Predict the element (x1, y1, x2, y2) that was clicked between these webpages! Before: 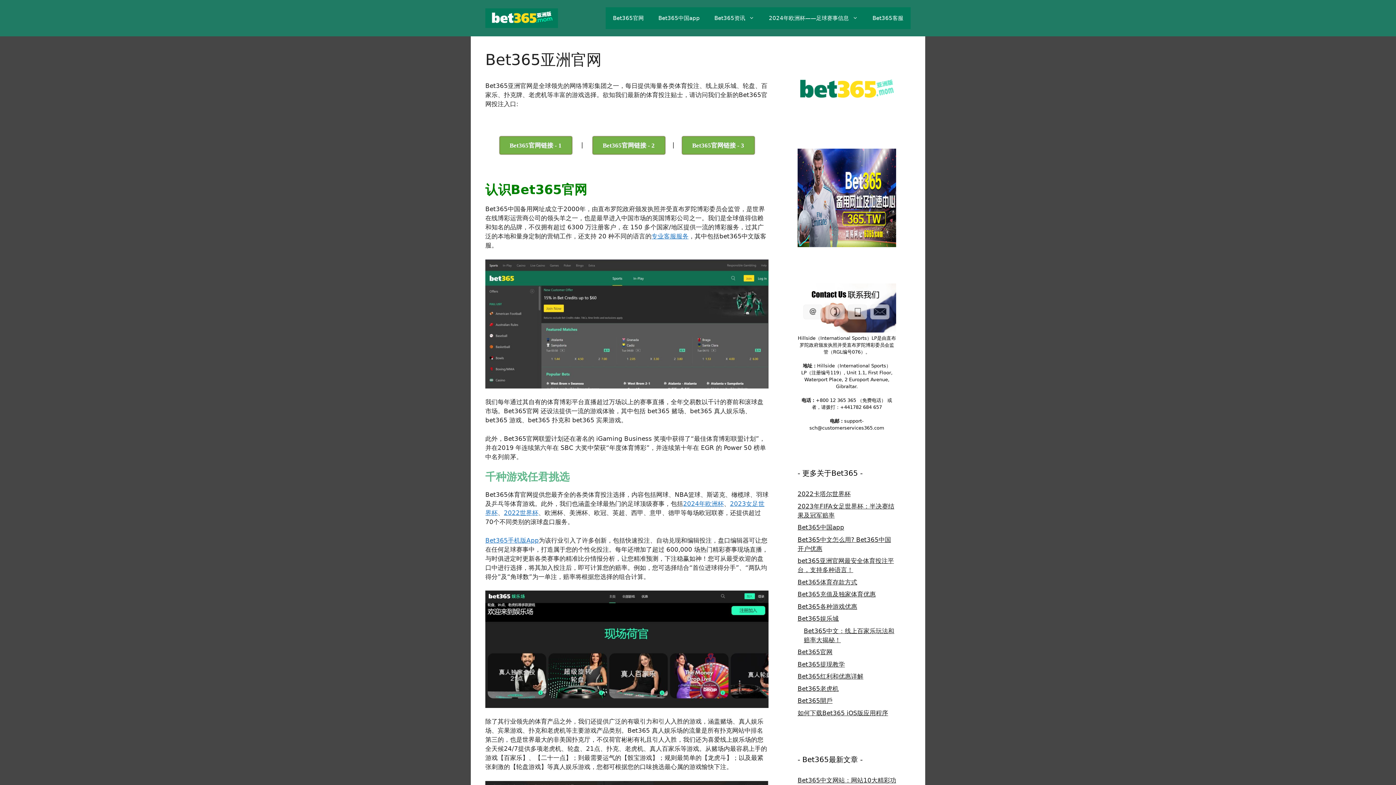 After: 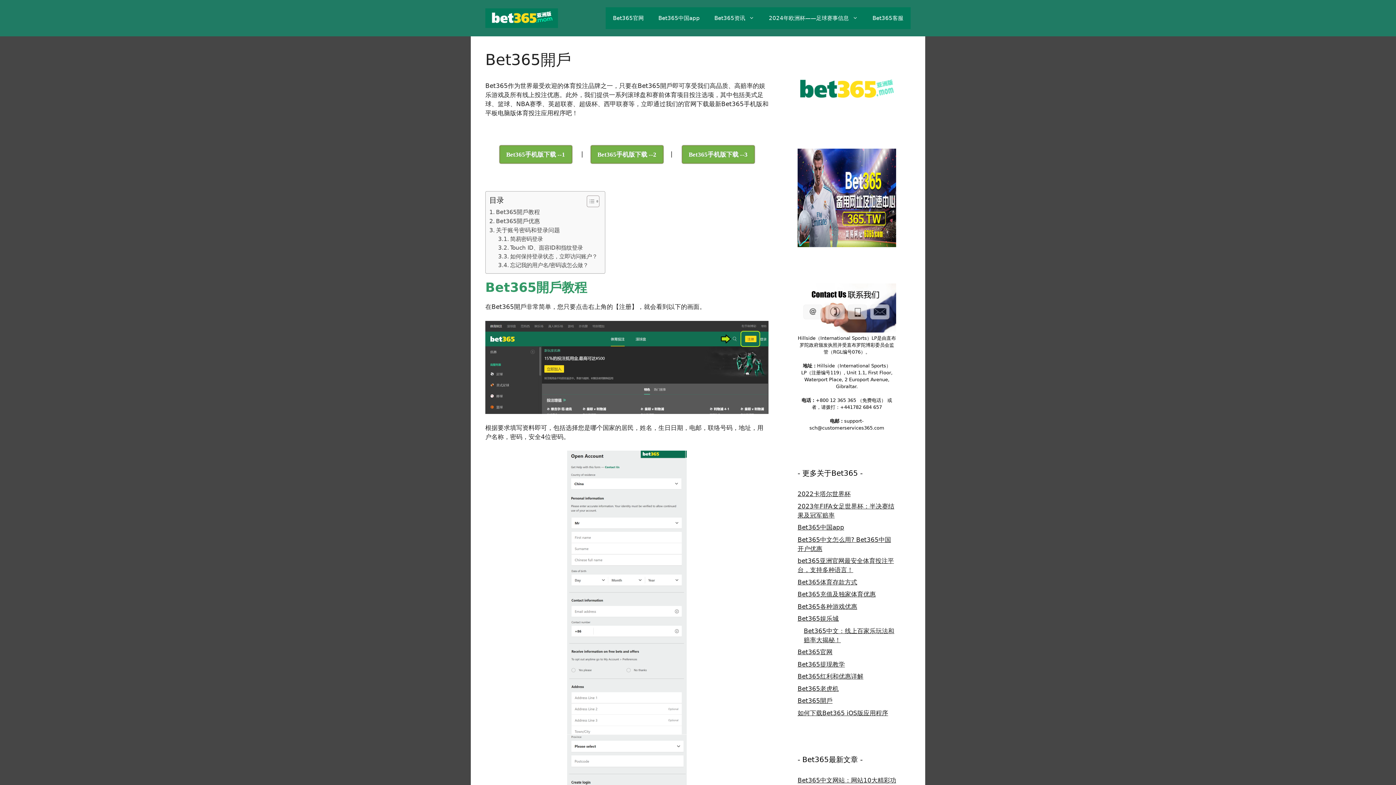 Action: bbox: (797, 697, 832, 704) label: Bet365開戶